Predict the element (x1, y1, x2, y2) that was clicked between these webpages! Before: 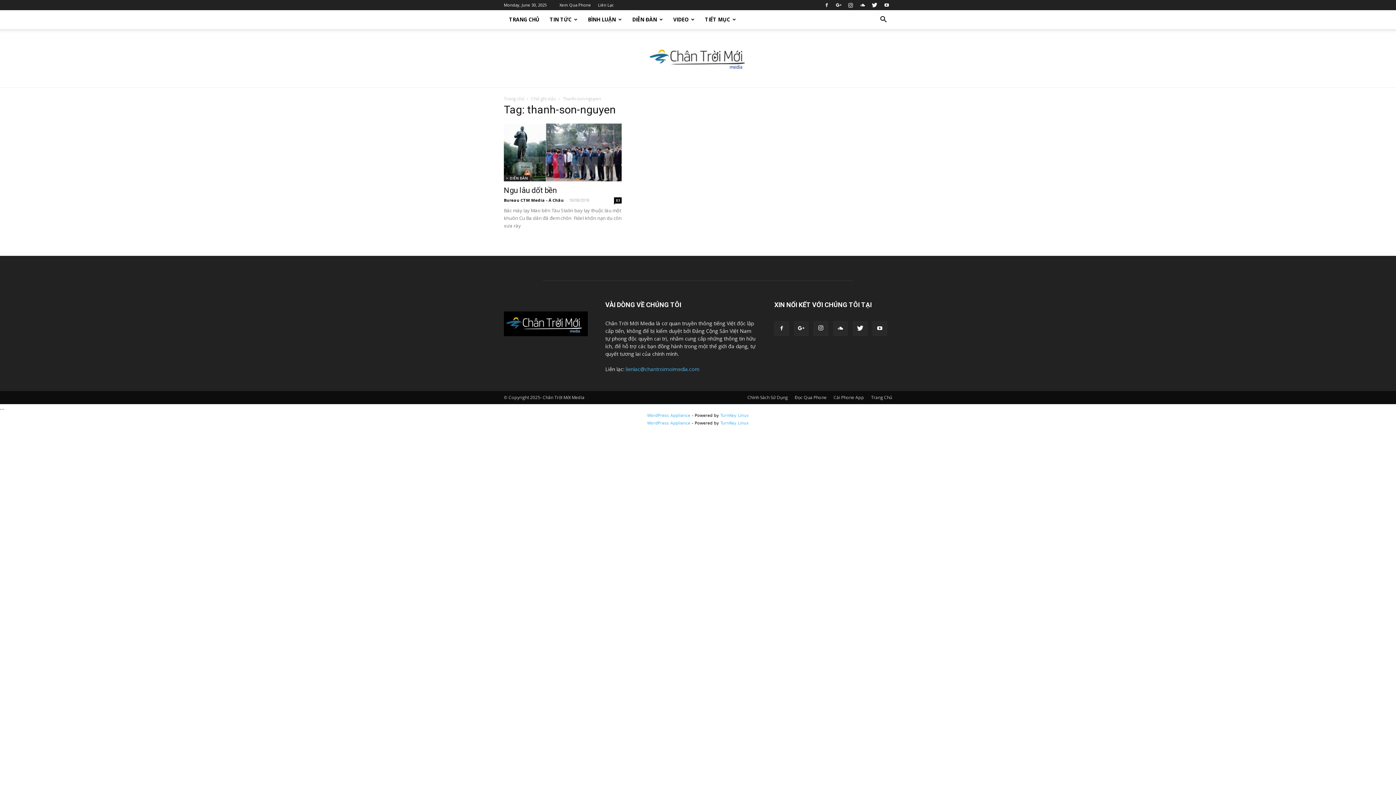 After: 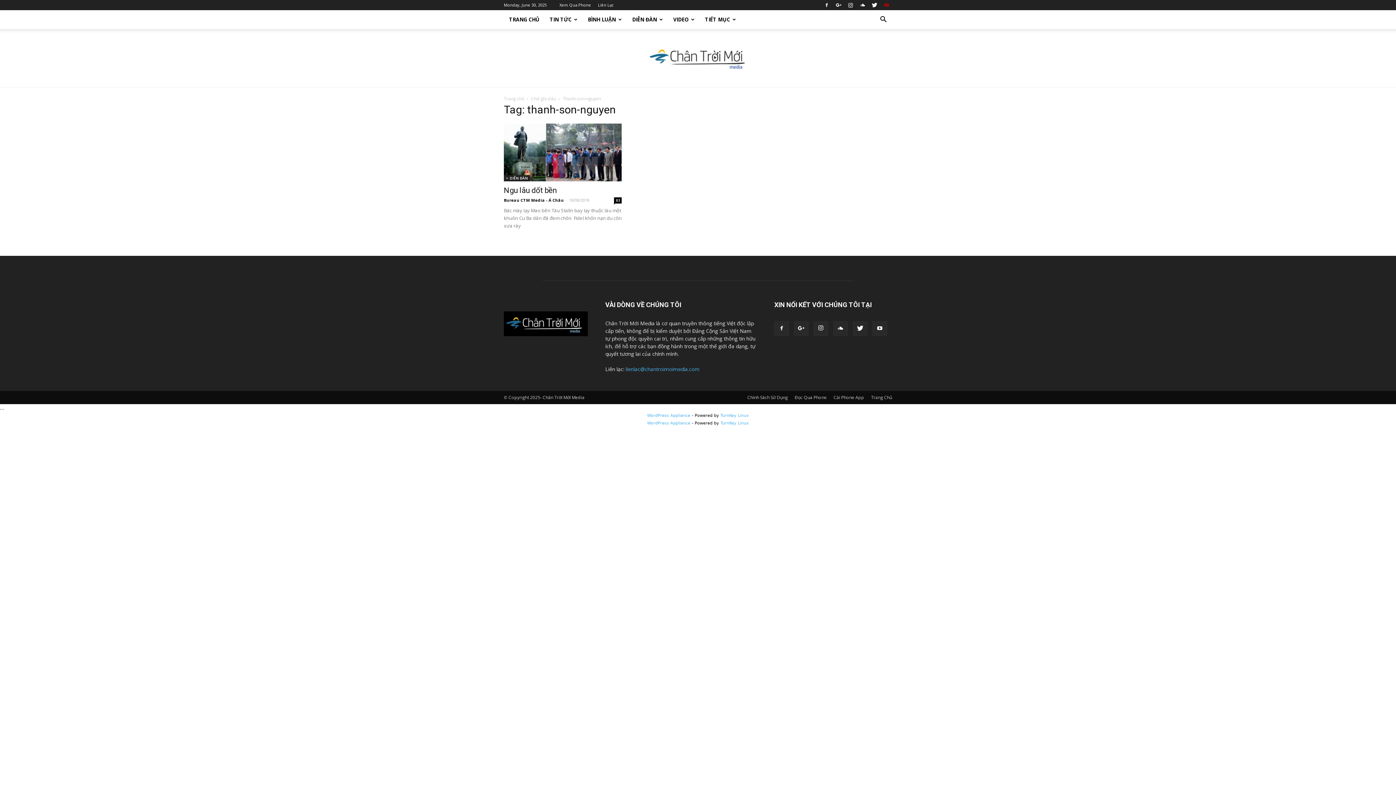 Action: bbox: (881, 0, 892, 10)